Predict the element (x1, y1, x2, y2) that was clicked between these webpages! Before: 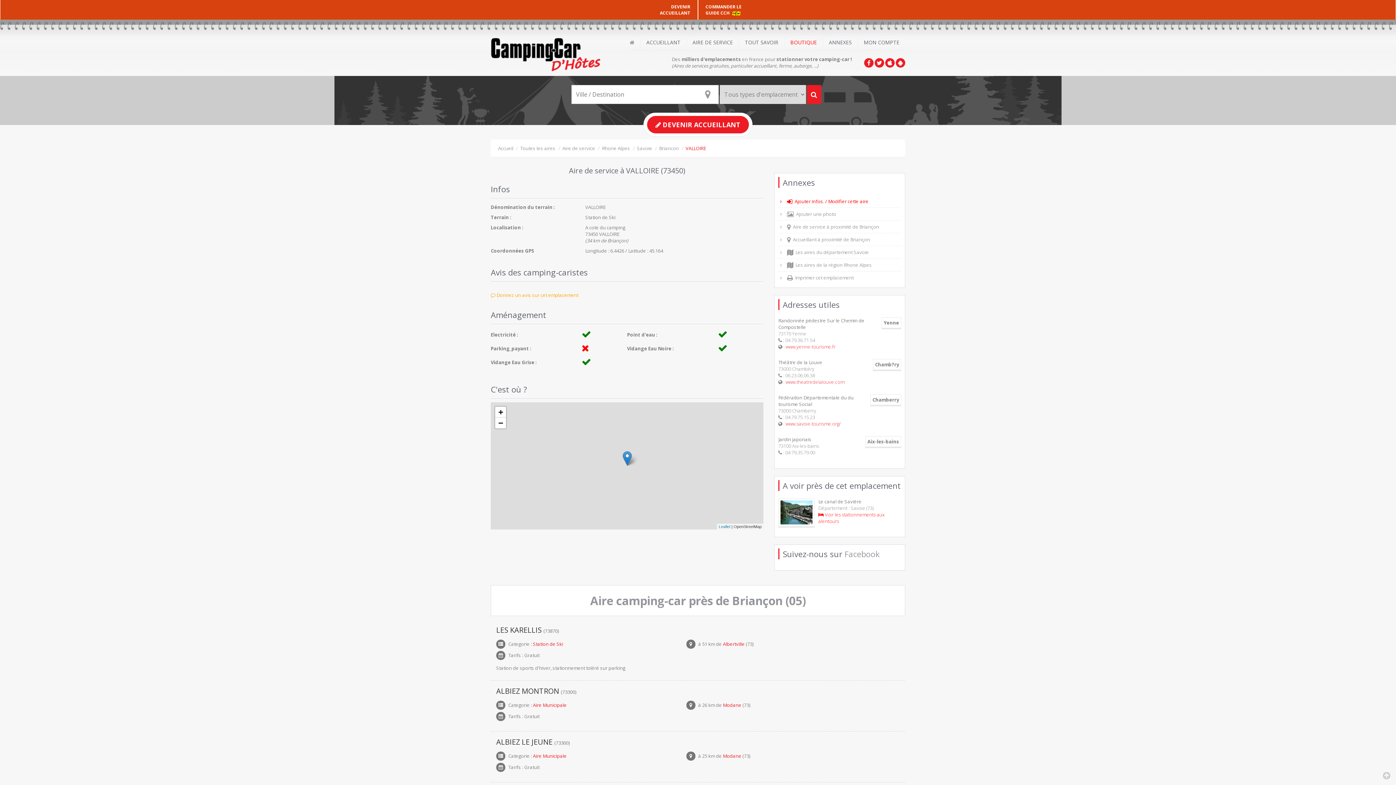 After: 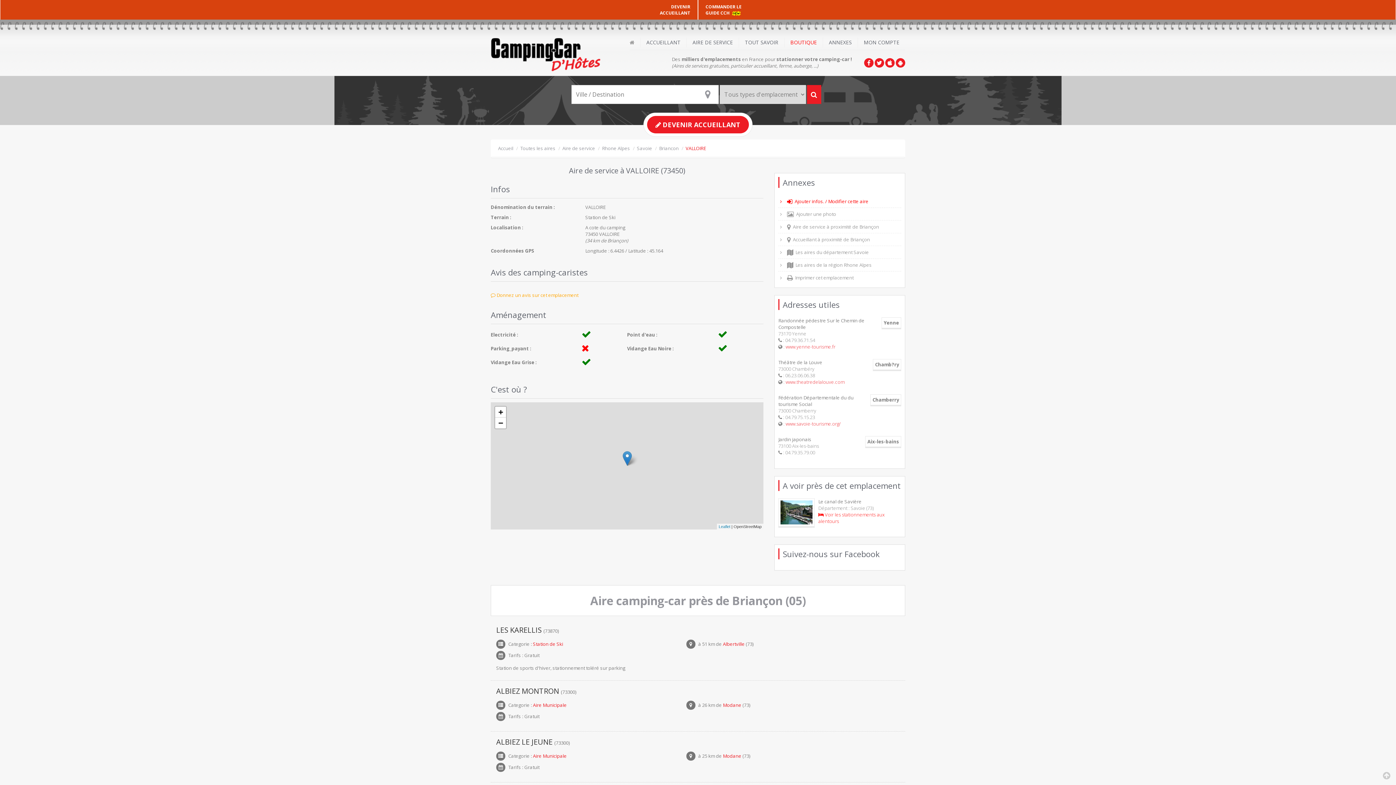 Action: bbox: (844, 548, 880, 559) label: Facebook